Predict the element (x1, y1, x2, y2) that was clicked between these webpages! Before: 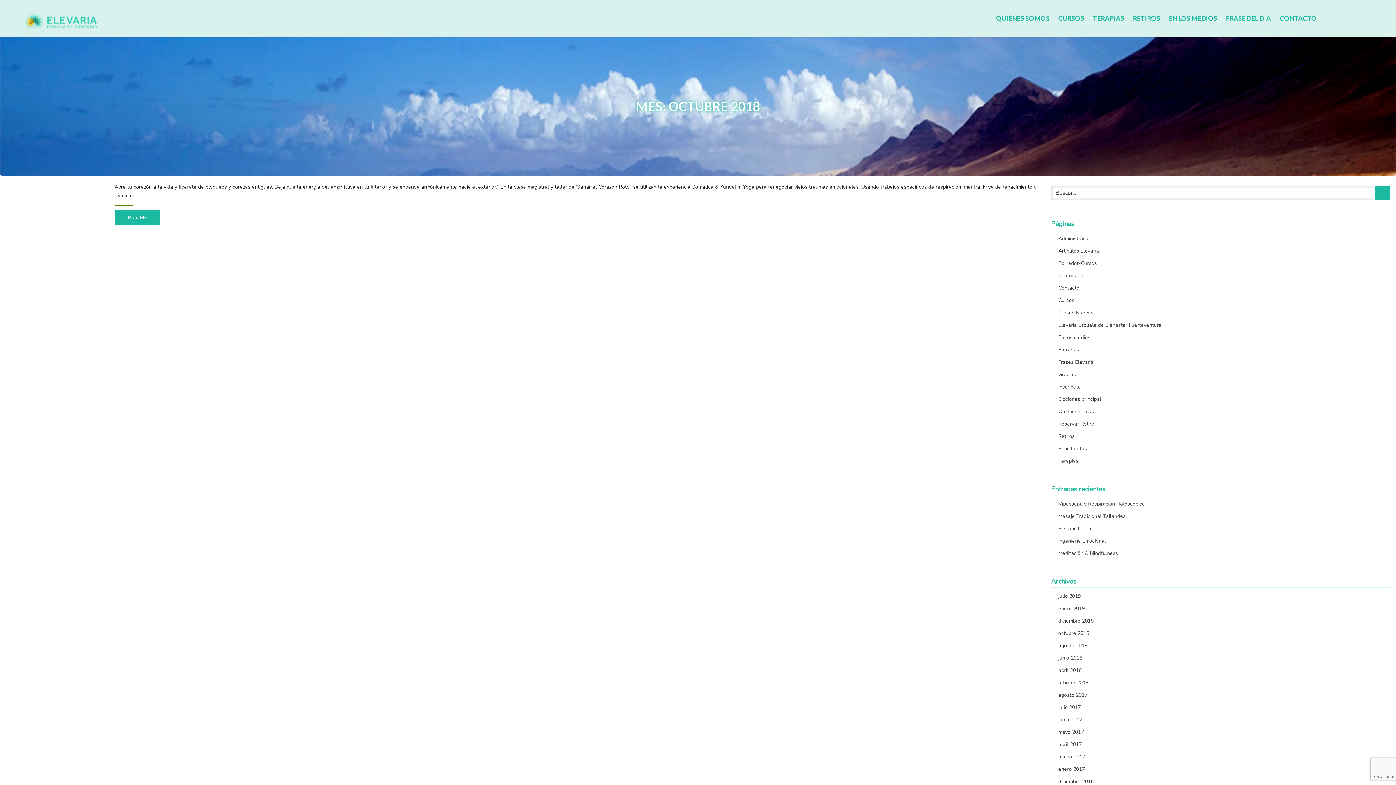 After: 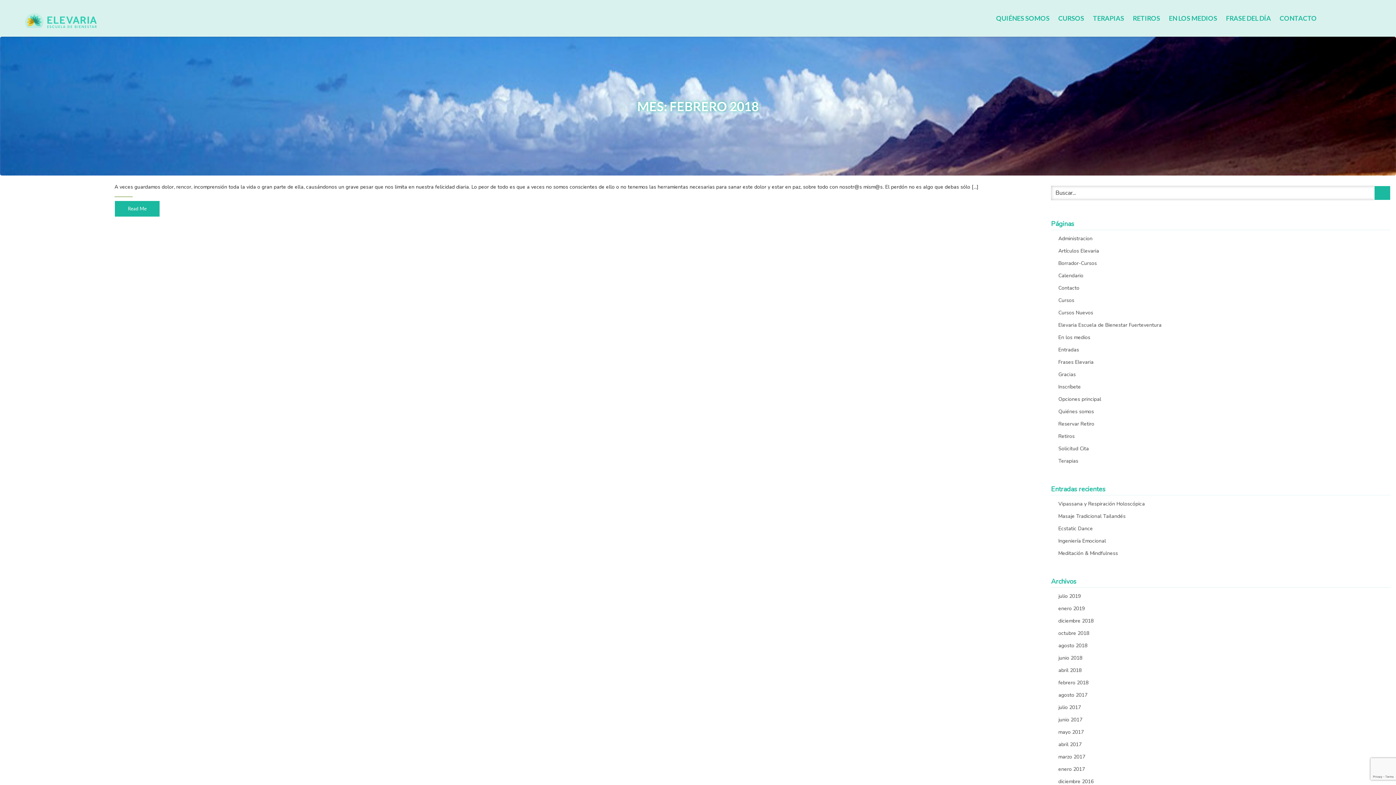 Action: bbox: (1051, 678, 1088, 687) label: febrero 2018